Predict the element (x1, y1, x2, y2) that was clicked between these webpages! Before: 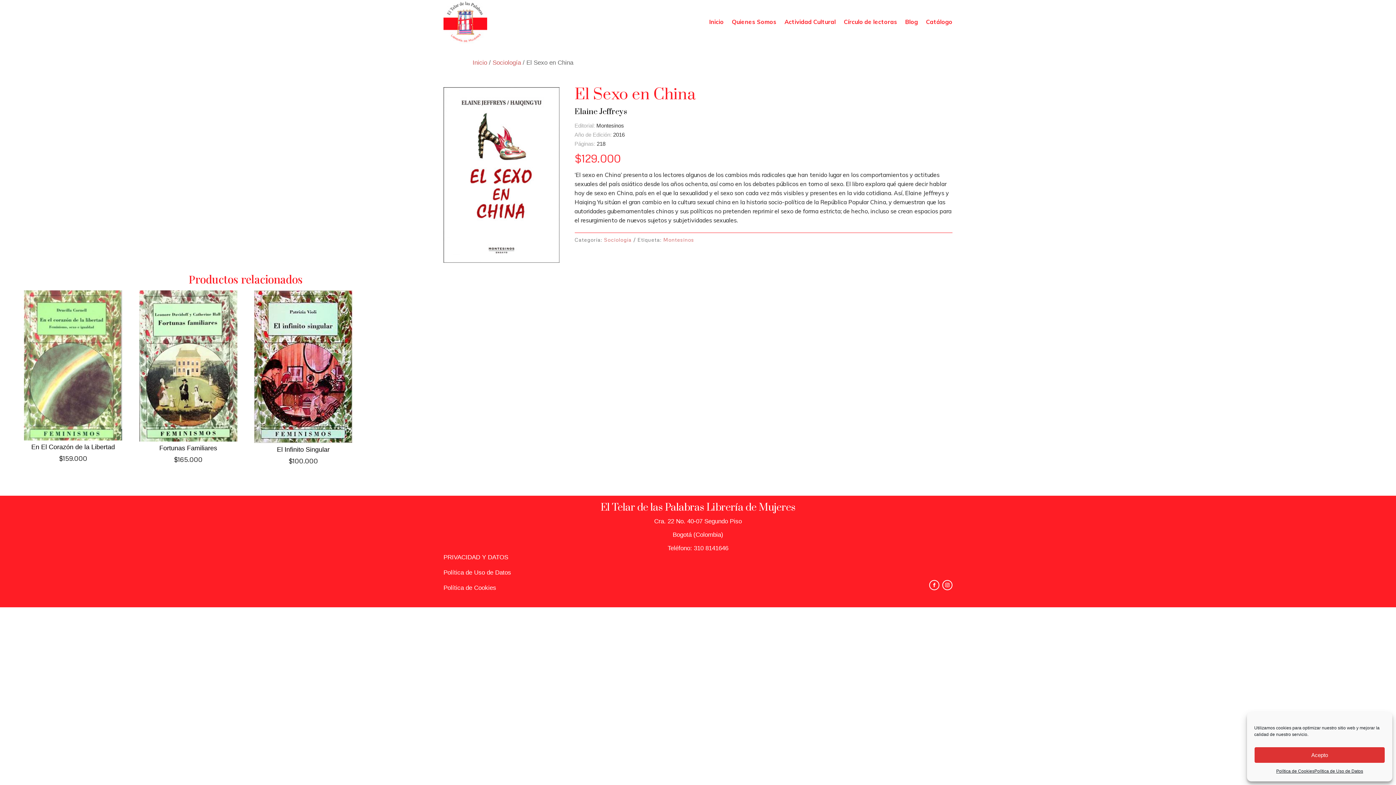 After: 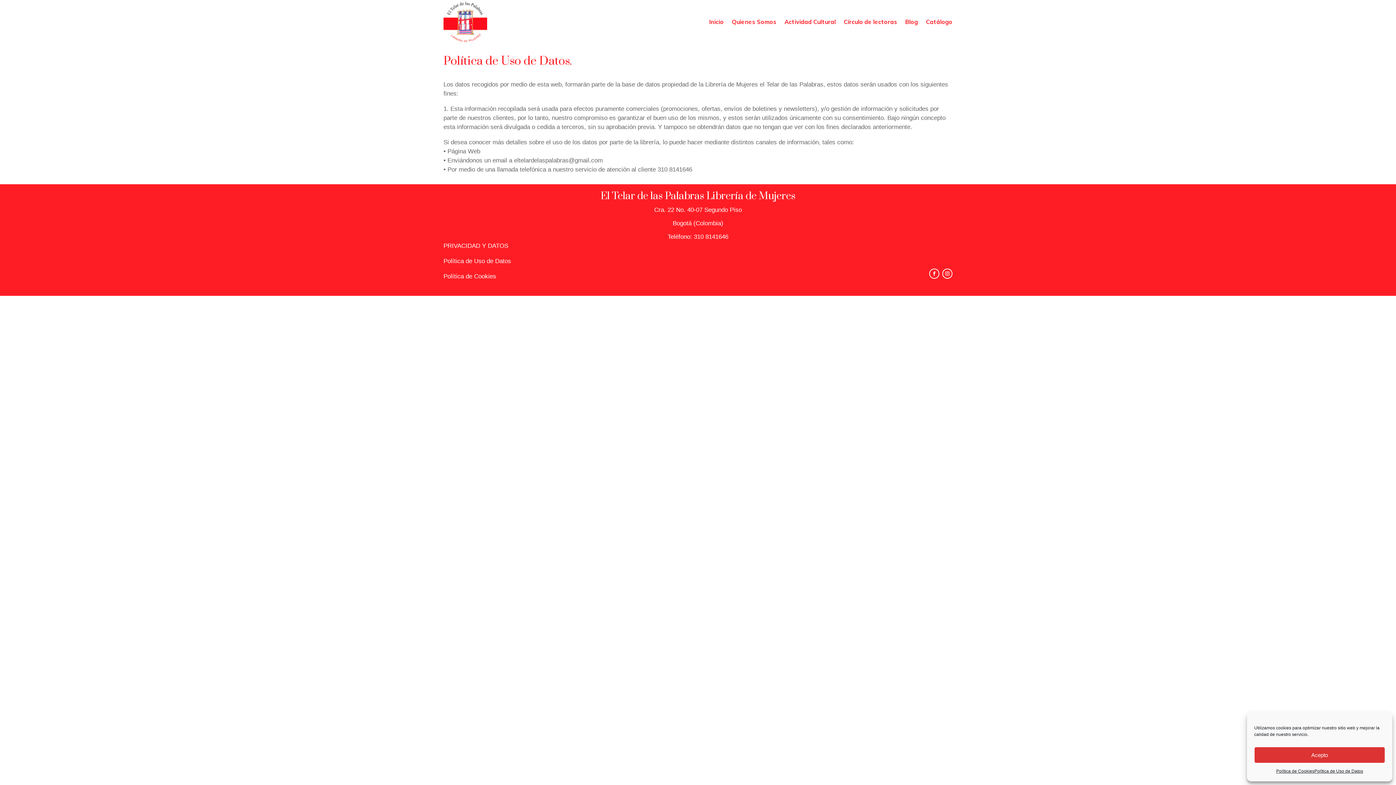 Action: label: Política de Uso de Datos bbox: (443, 569, 511, 576)